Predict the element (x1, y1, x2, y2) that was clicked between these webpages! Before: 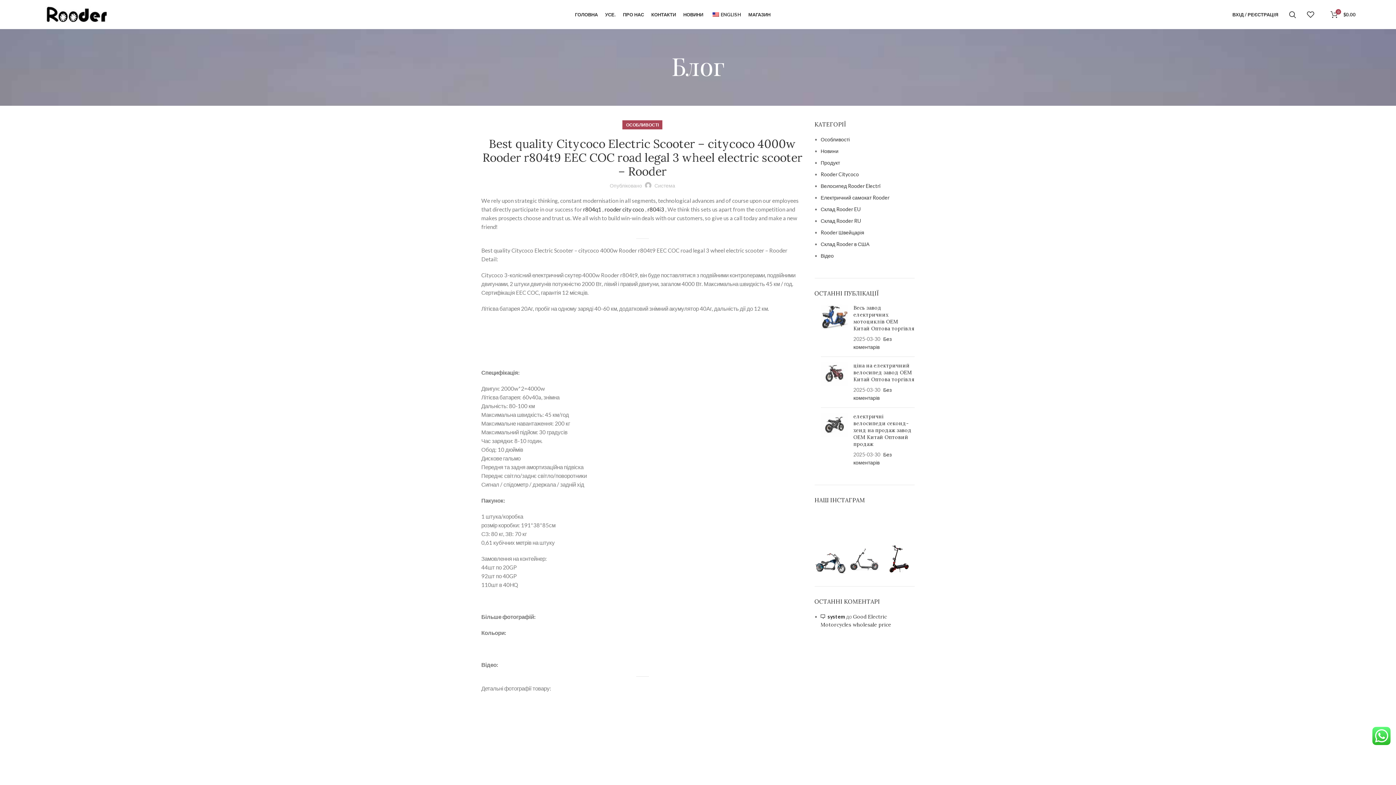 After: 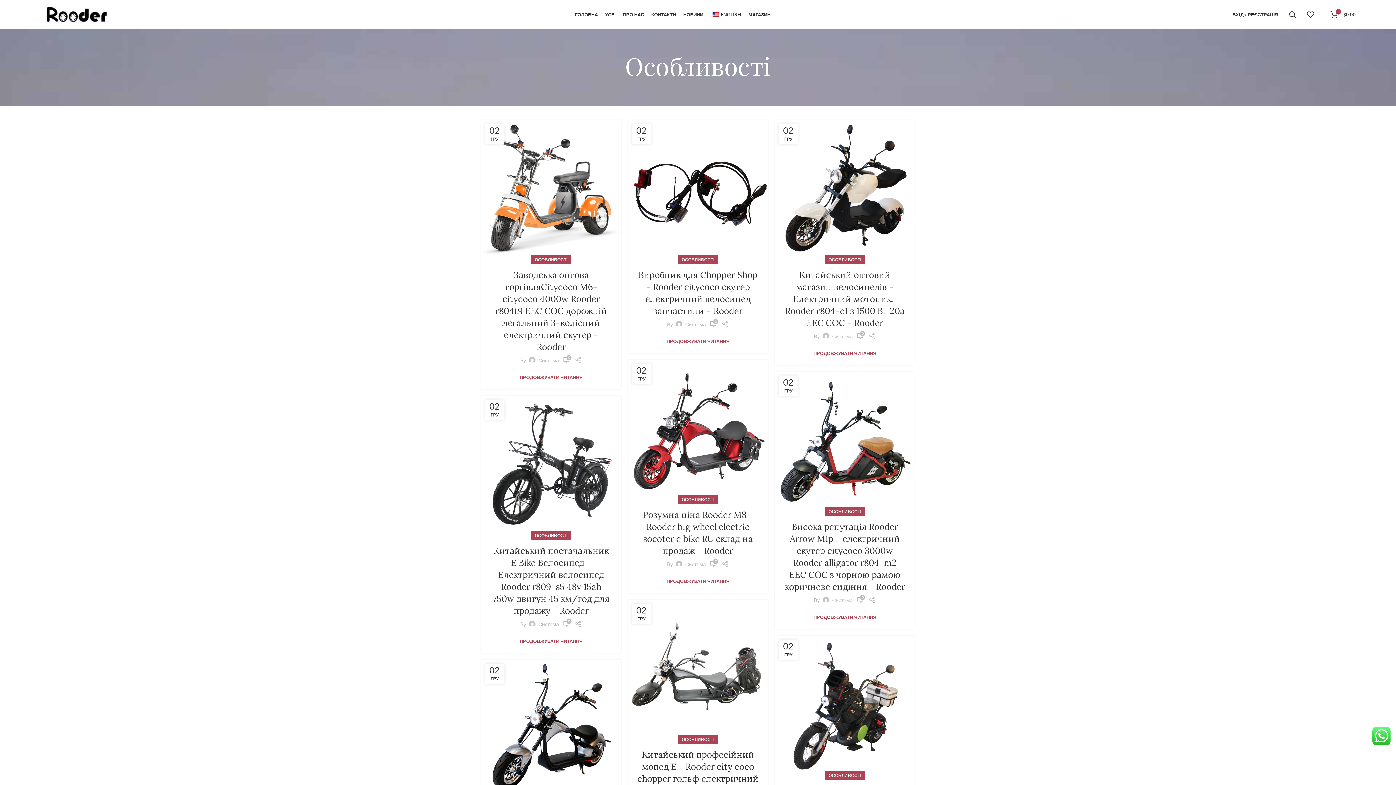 Action: label: Особливості bbox: (820, 136, 850, 142)